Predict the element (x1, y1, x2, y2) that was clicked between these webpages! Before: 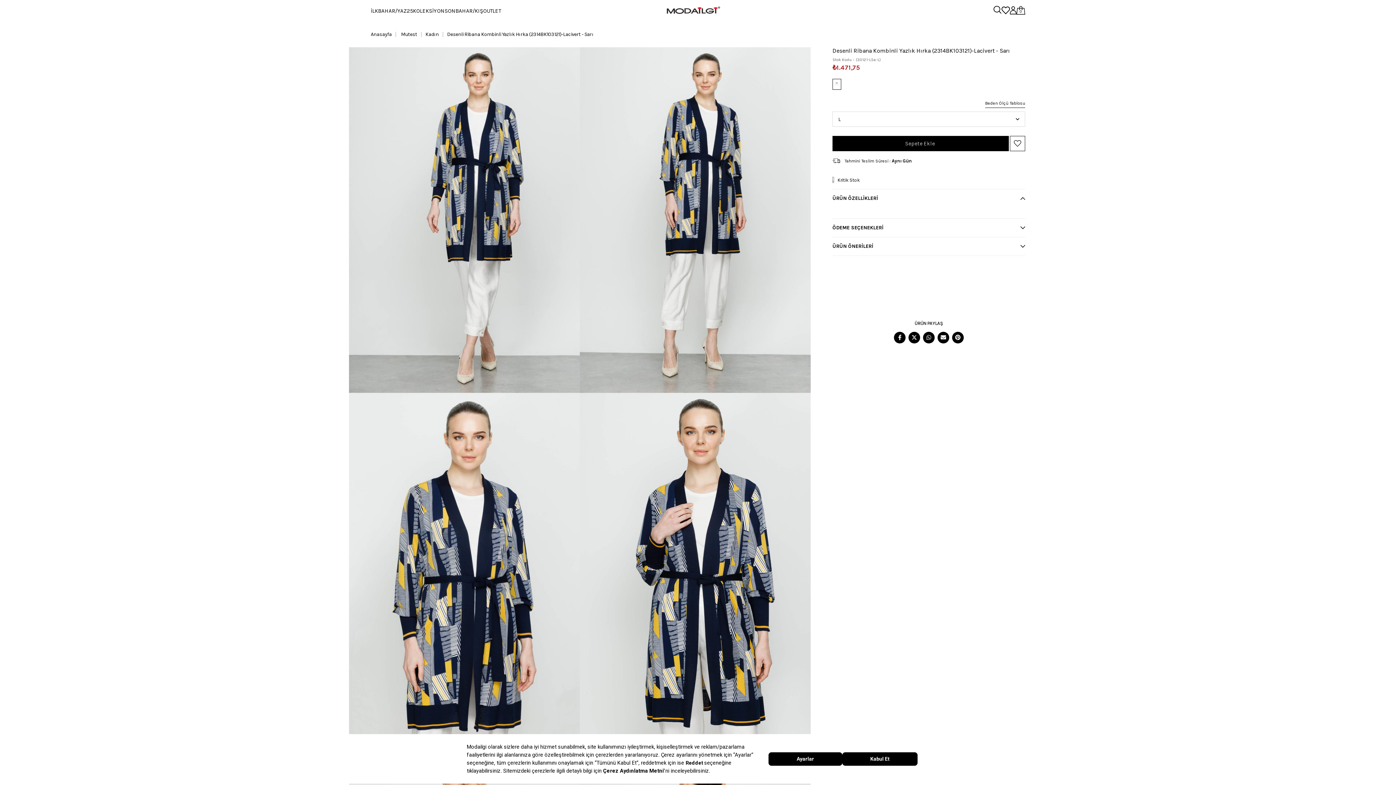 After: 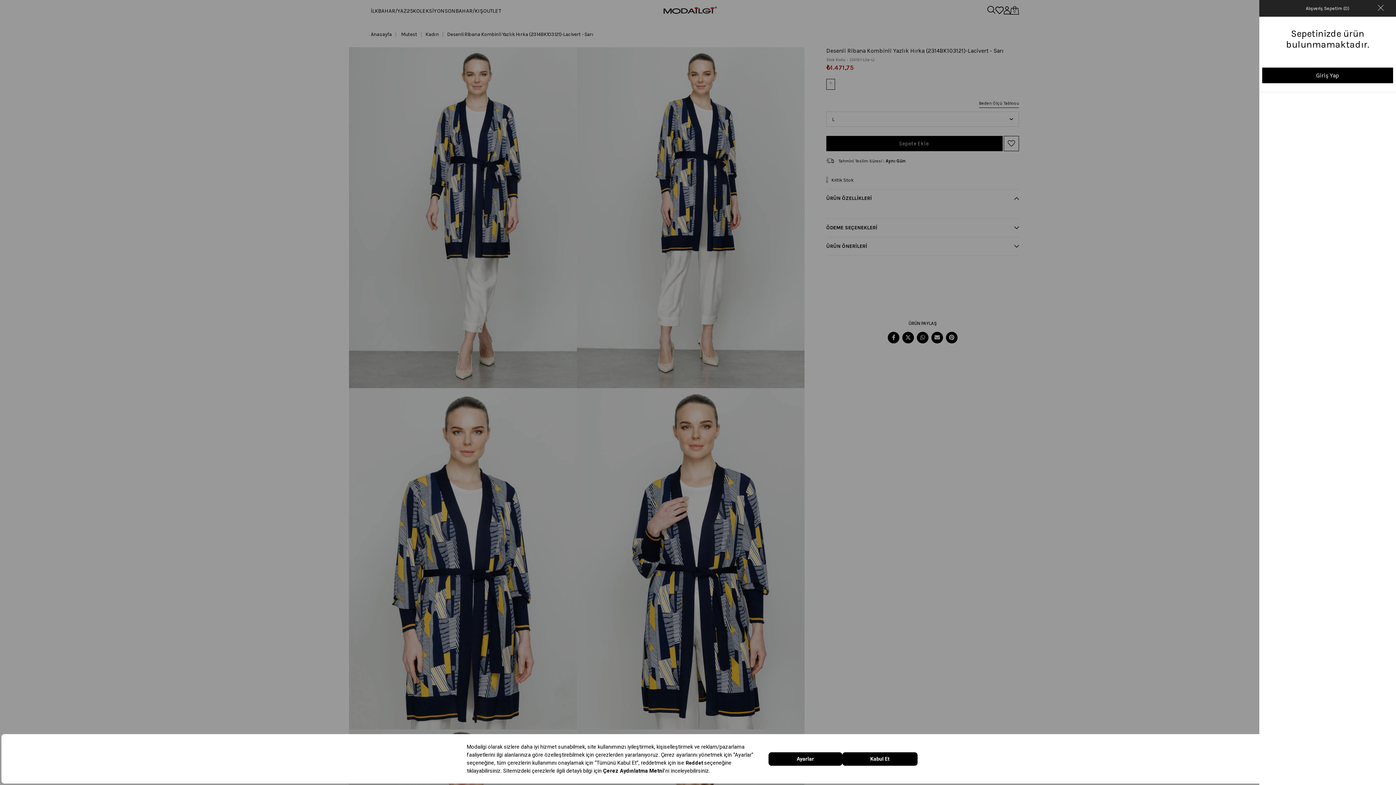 Action: label: 0 bbox: (1016, 5, 1025, 15)